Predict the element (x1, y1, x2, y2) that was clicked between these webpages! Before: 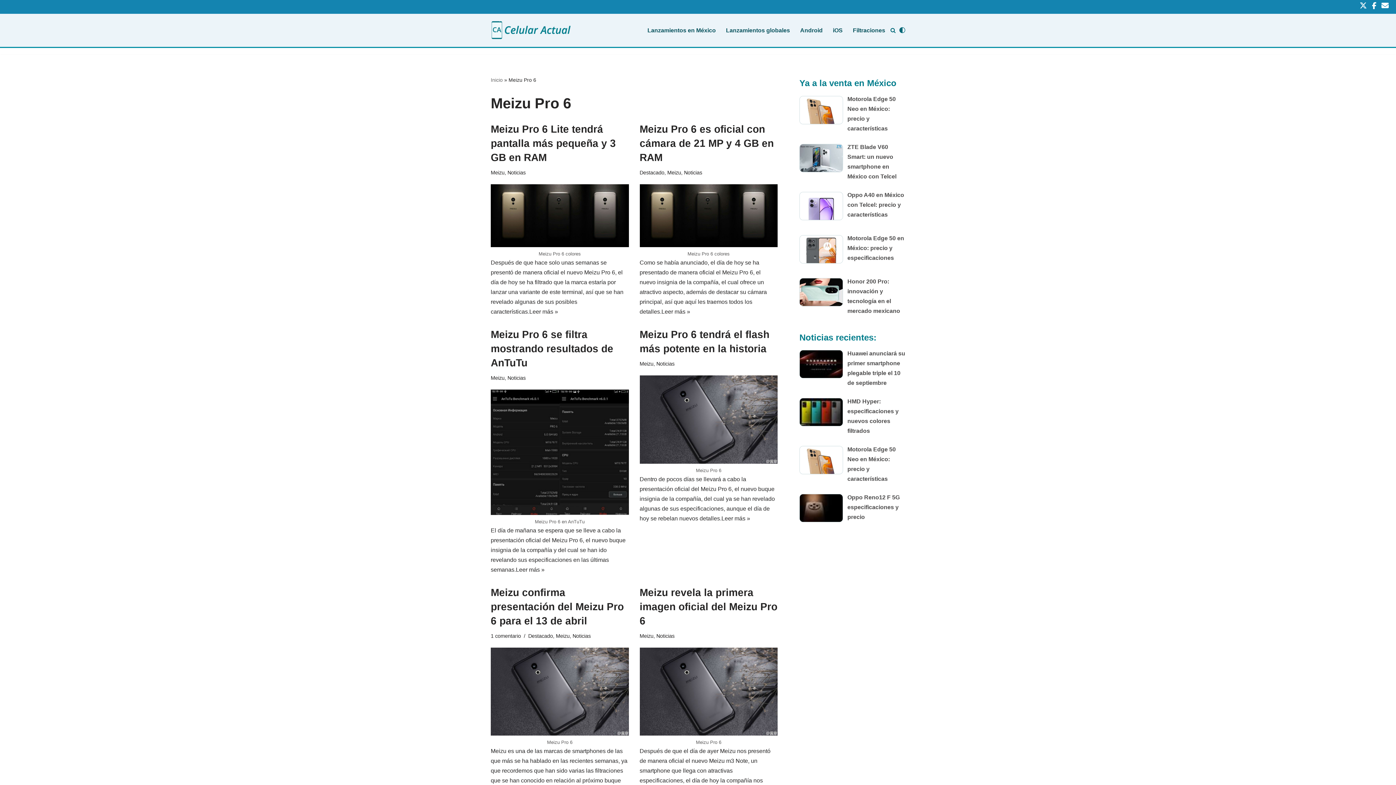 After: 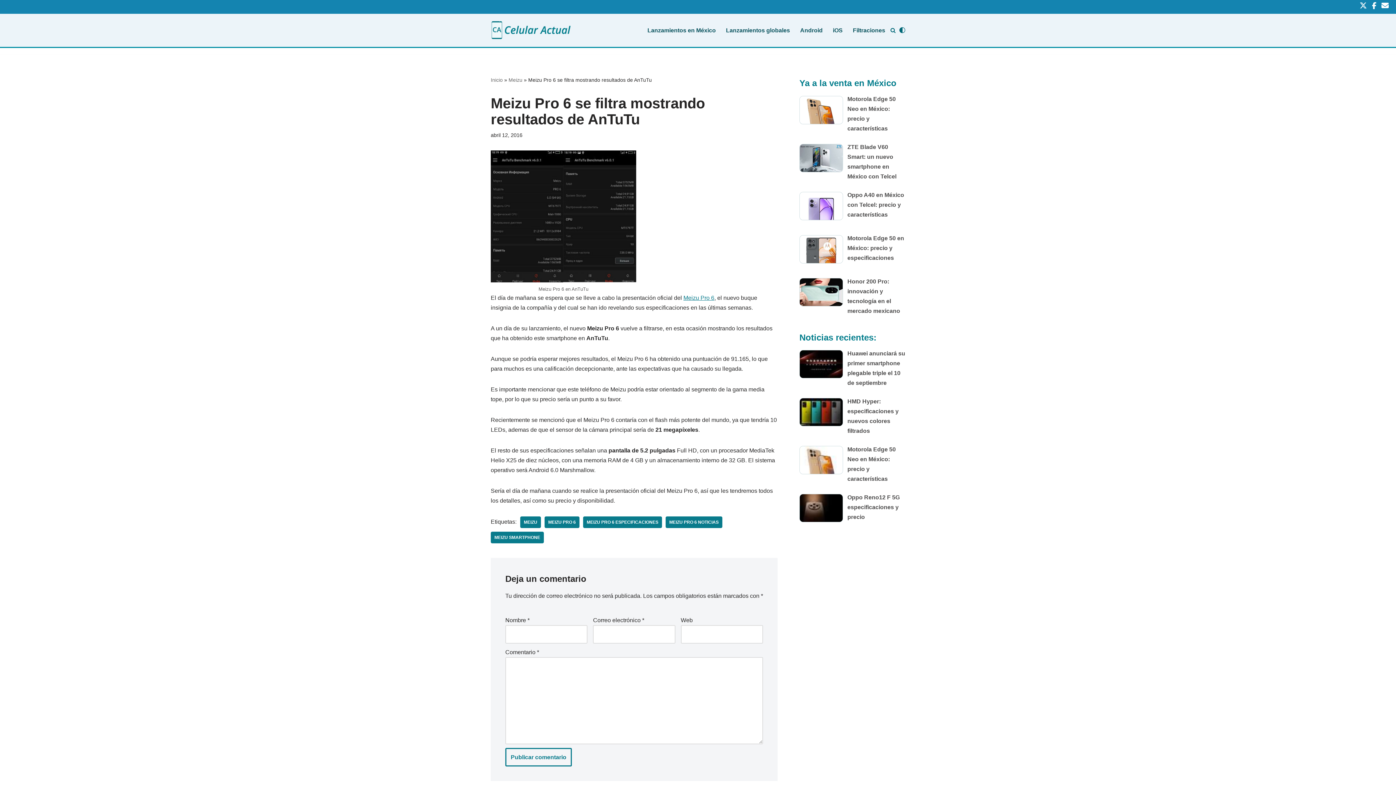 Action: label: Meizu Pro 6 se filtra mostrando resultados de AnTuTu bbox: (490, 329, 613, 368)